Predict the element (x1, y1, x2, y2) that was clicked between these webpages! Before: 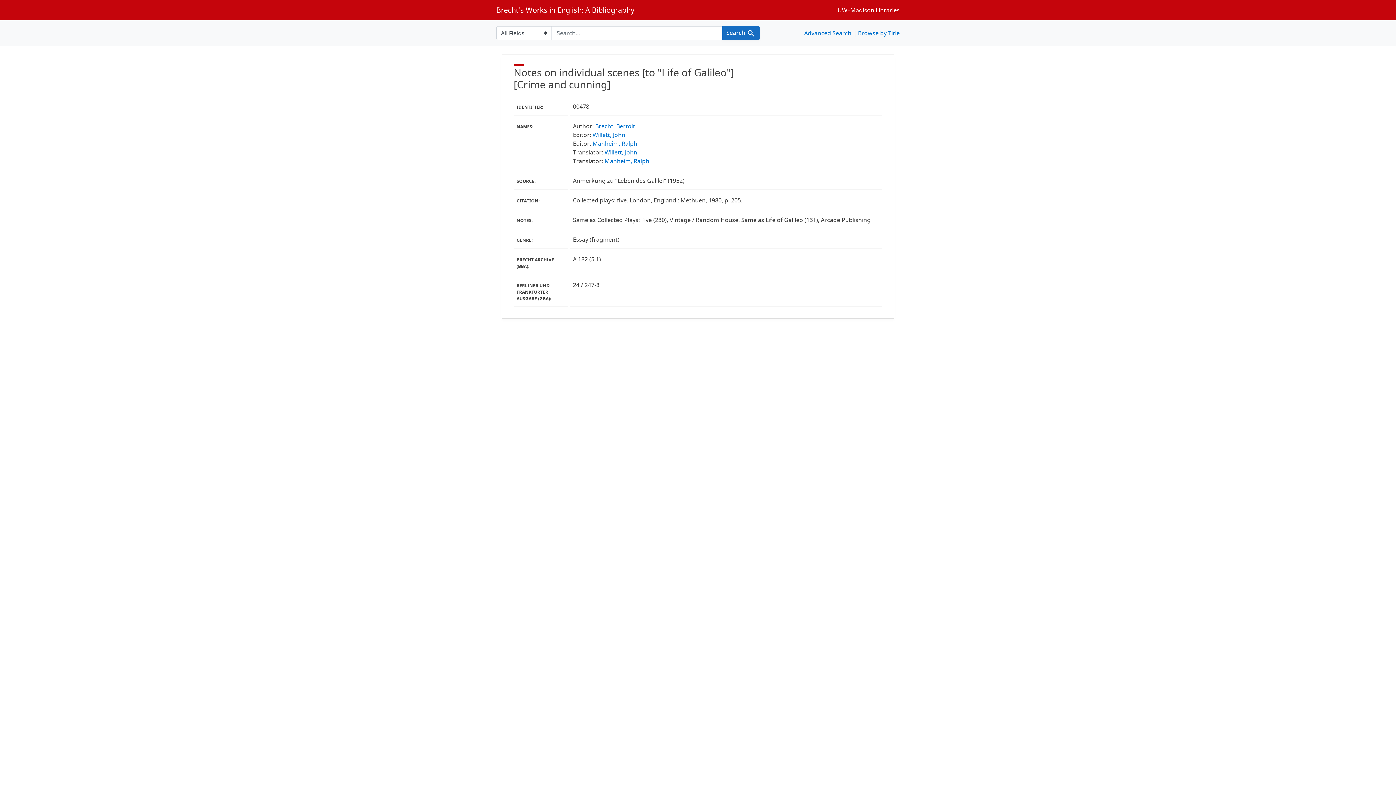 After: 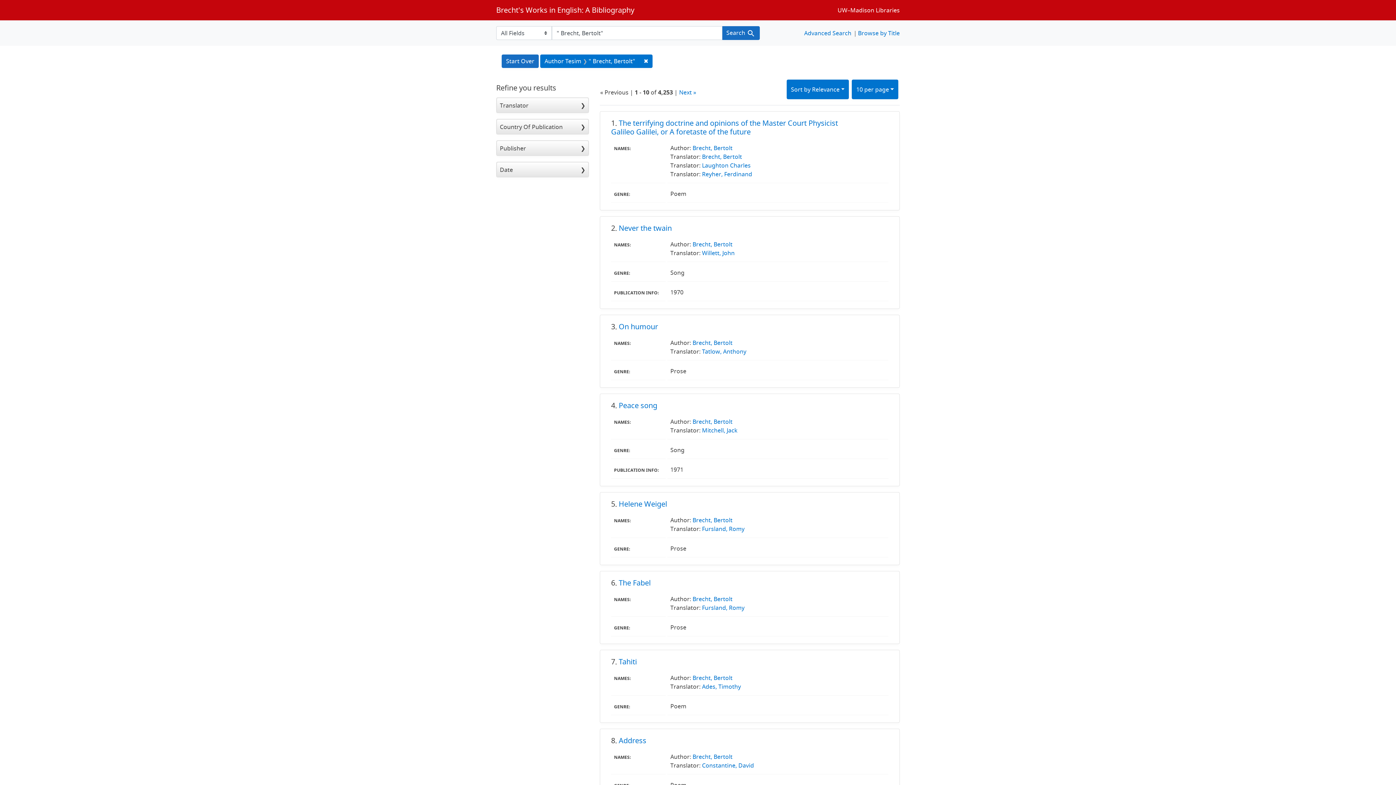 Action: label: Brecht, Bertolt bbox: (595, 122, 635, 130)